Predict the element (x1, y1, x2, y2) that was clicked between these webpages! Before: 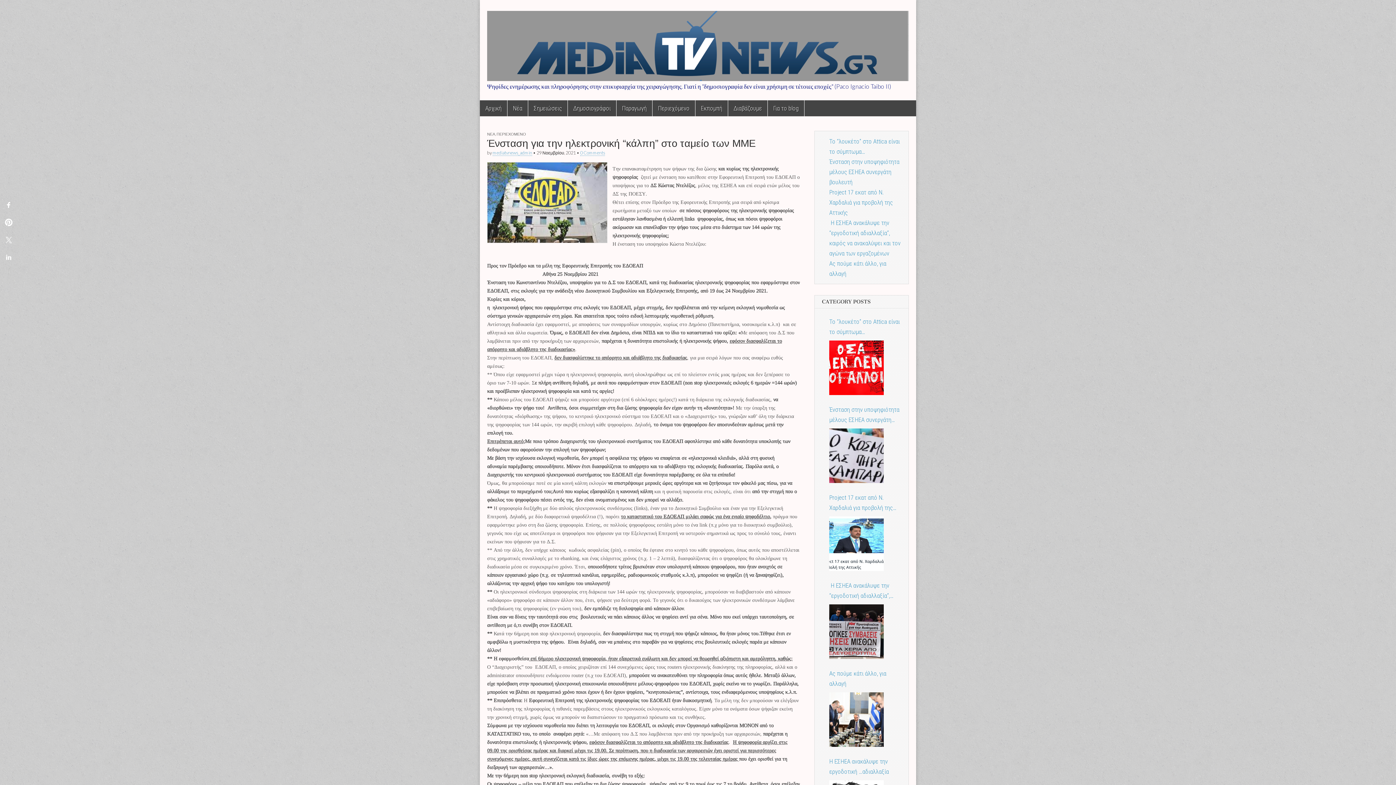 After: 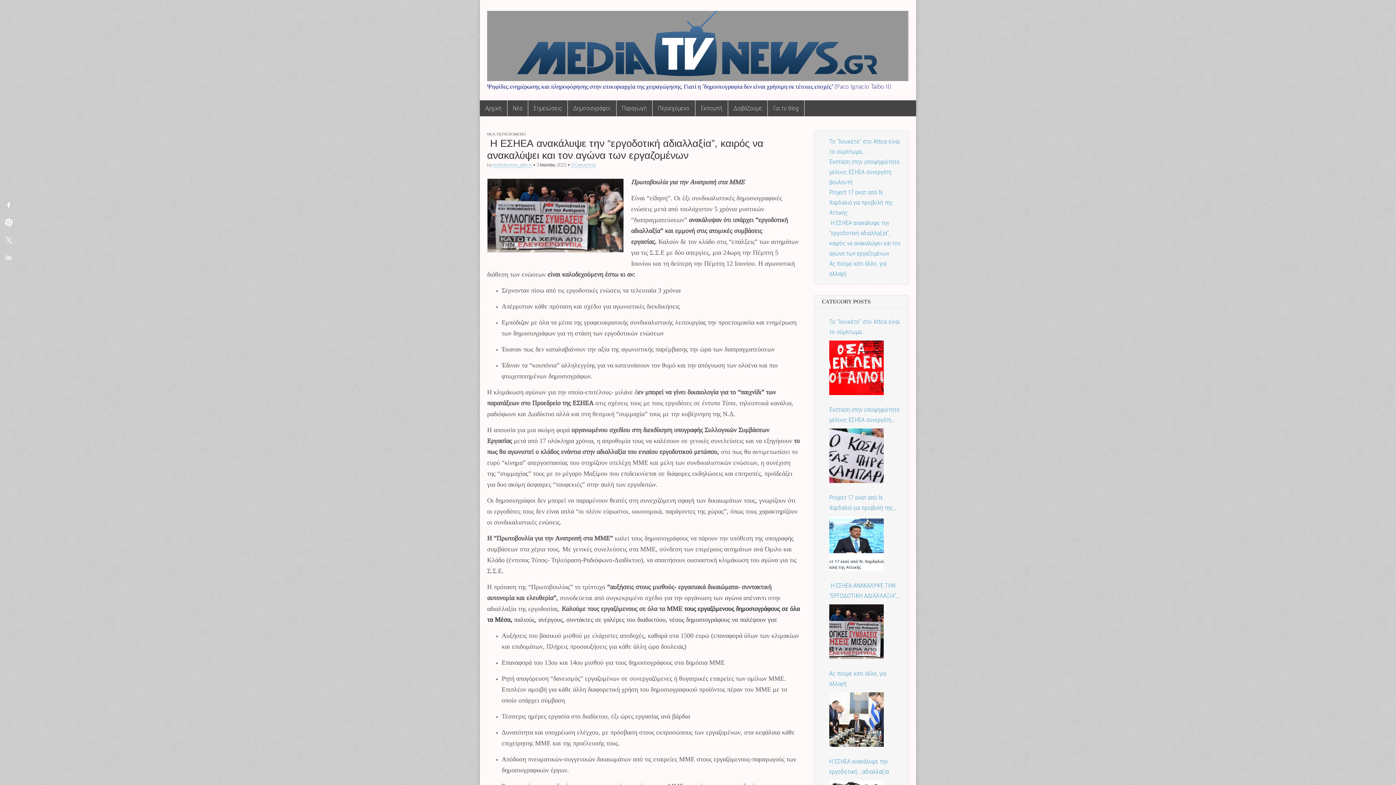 Action: bbox: (829, 604, 884, 659)